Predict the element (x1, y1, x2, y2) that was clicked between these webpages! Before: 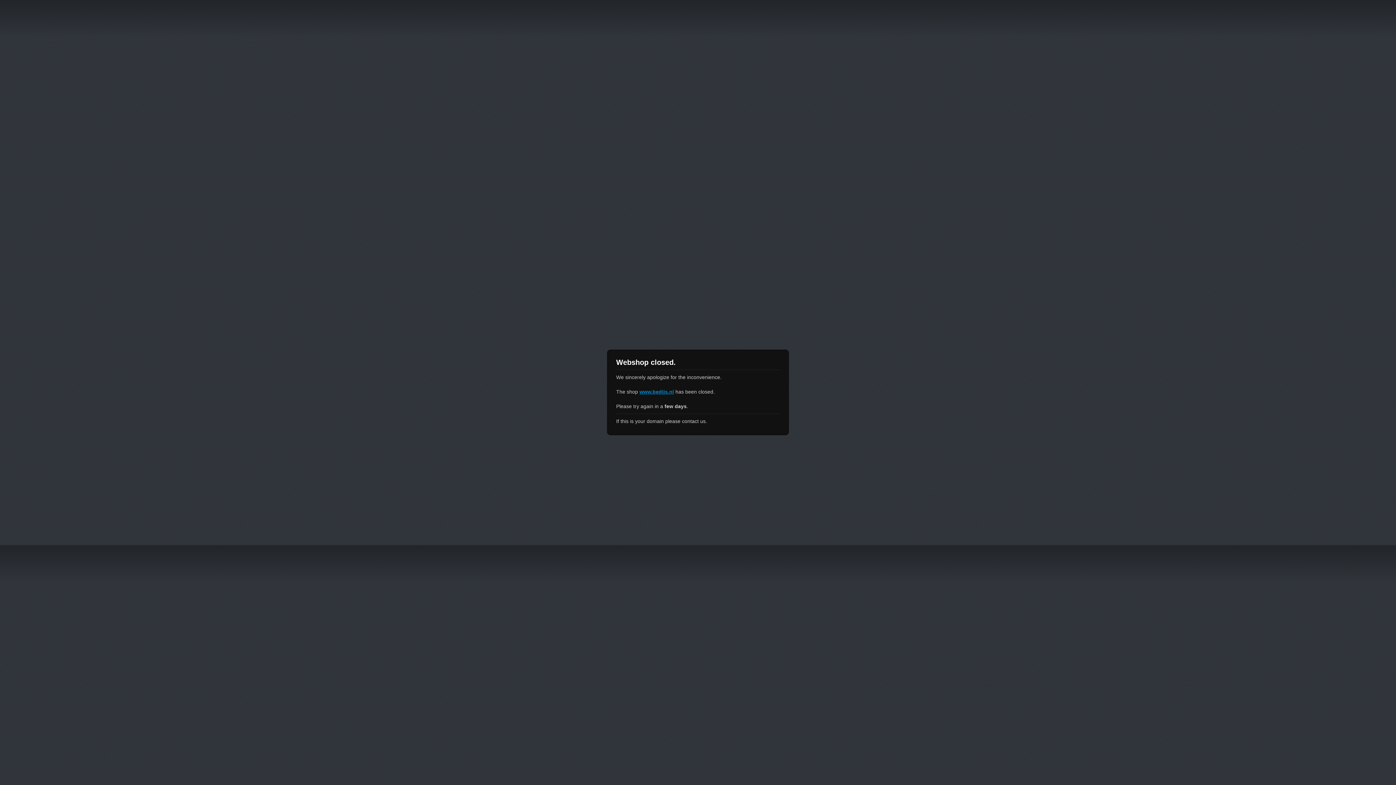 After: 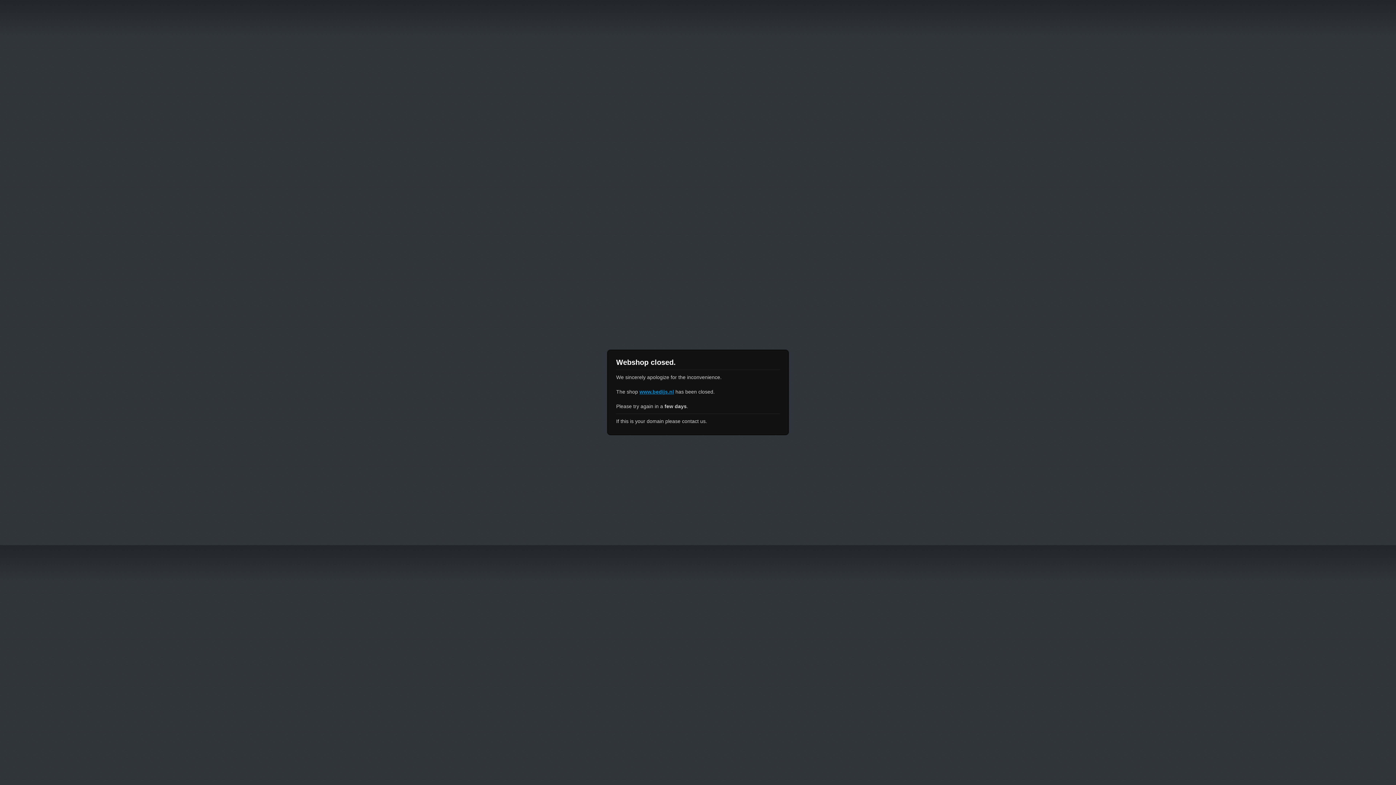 Action: label: www.bedijs.nl bbox: (639, 389, 674, 394)